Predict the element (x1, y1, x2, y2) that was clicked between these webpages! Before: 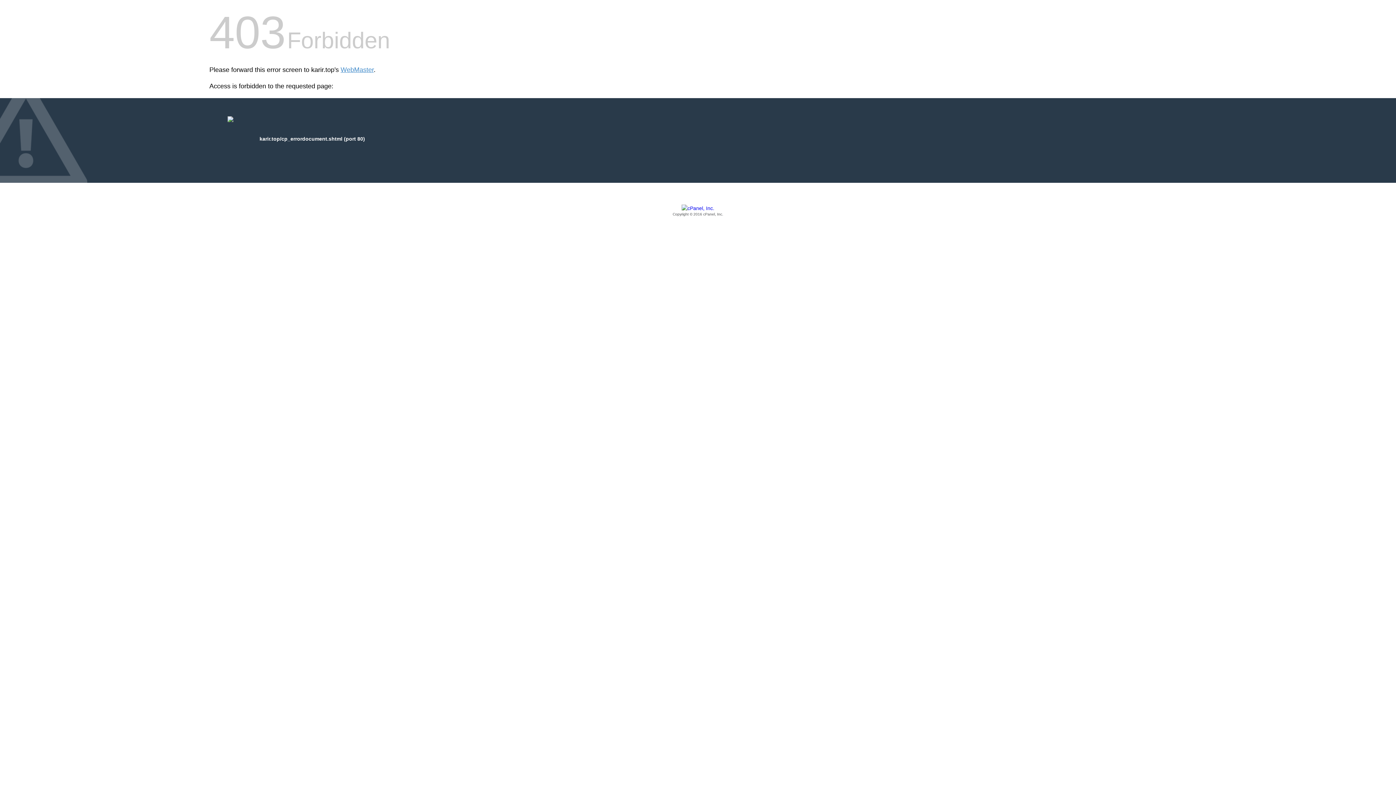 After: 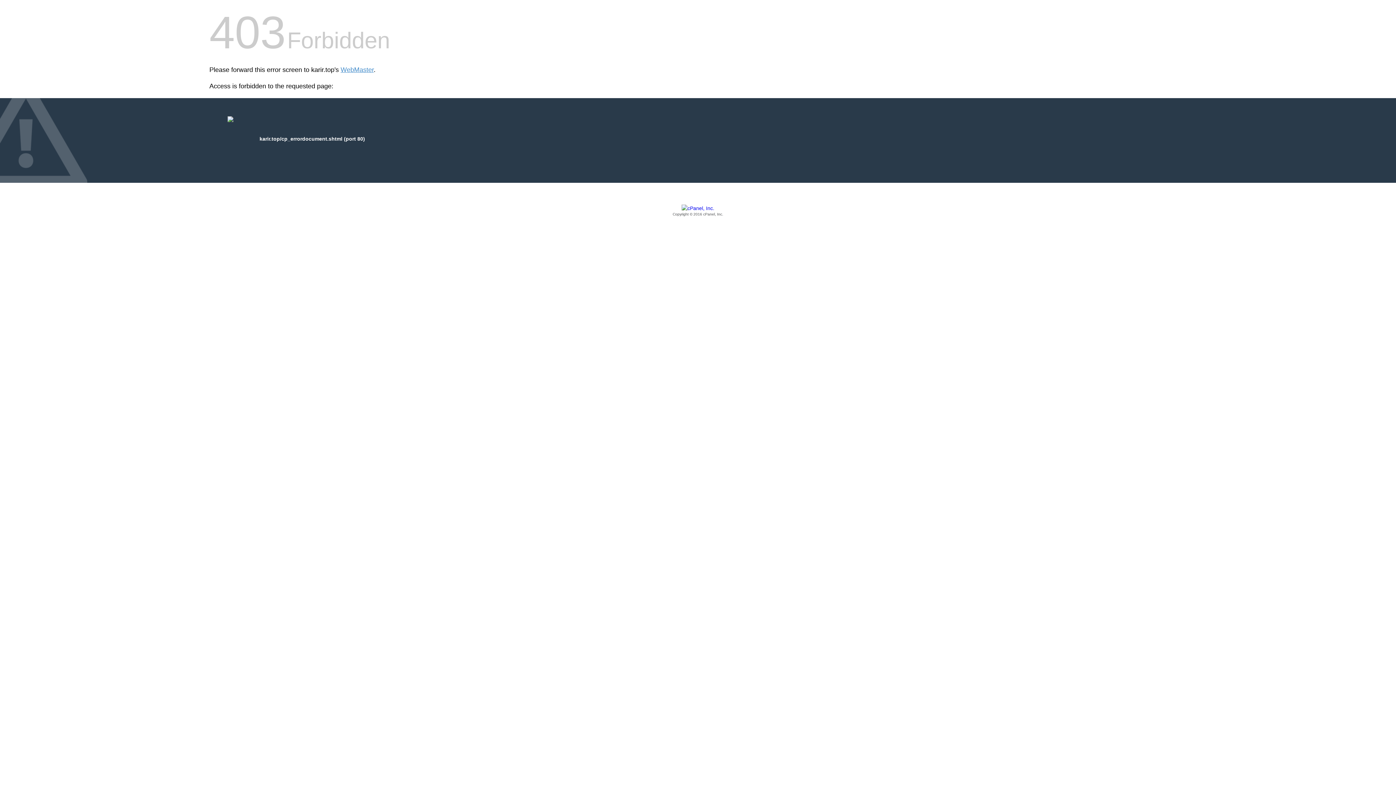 Action: label: Copyright © 2016 cPanel, Inc. bbox: (209, 205, 1186, 217)